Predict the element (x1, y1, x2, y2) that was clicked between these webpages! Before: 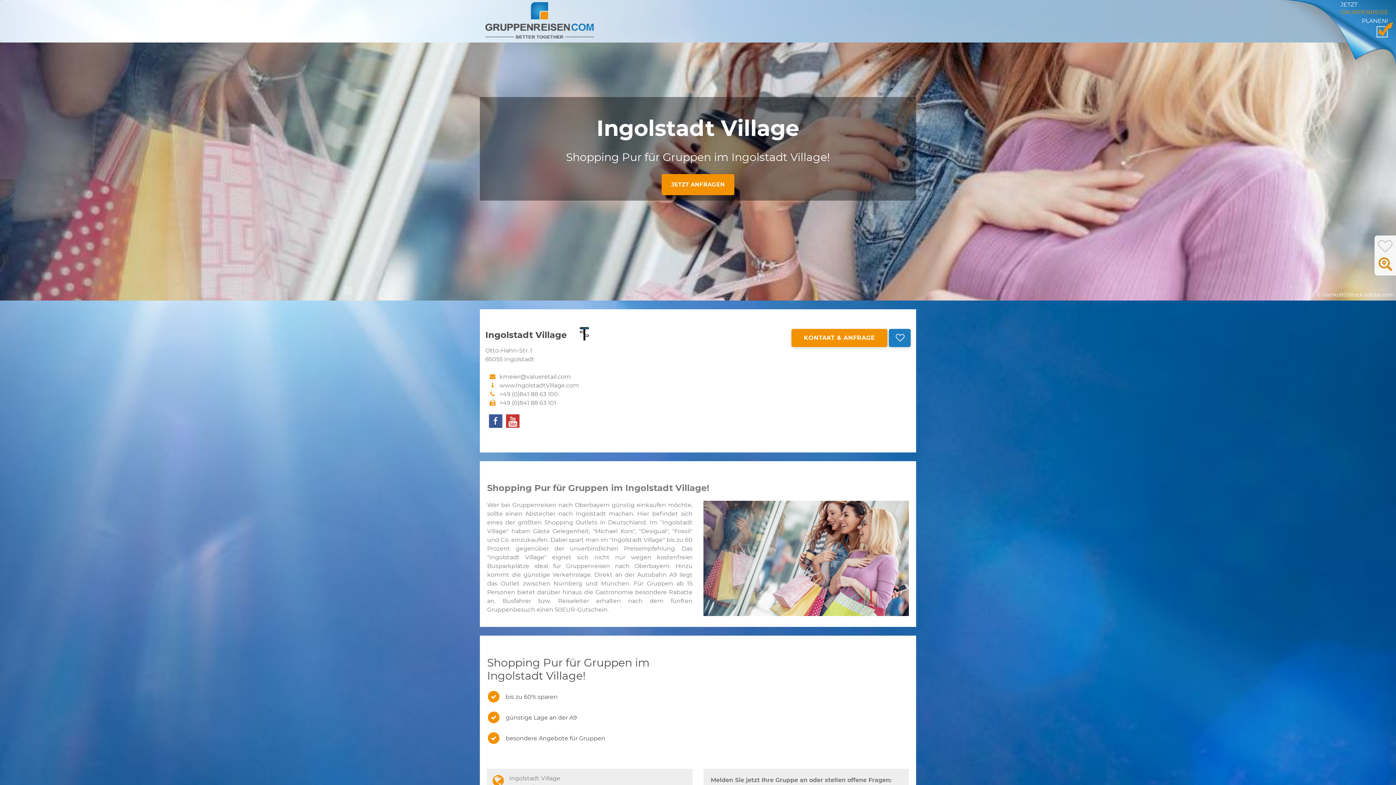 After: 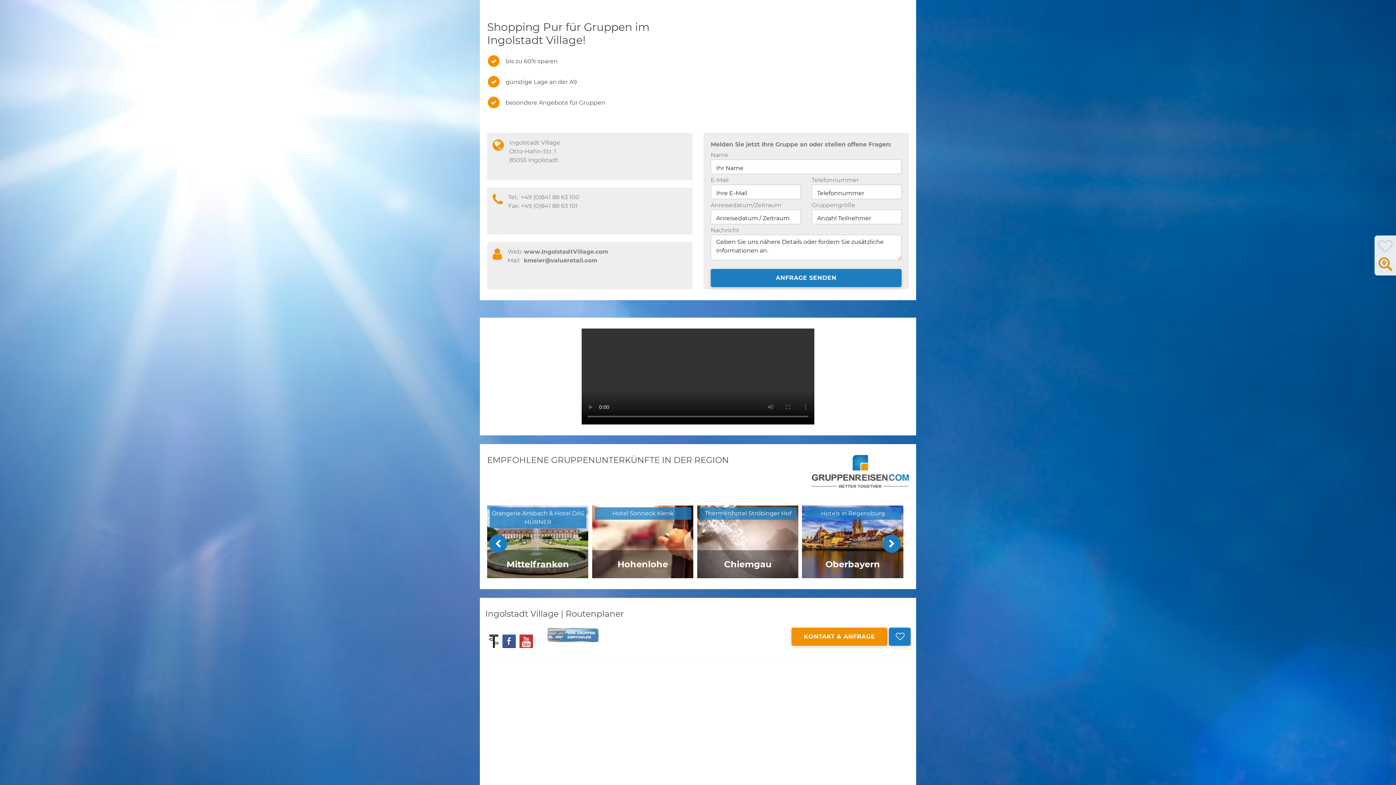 Action: bbox: (579, 327, 589, 345)